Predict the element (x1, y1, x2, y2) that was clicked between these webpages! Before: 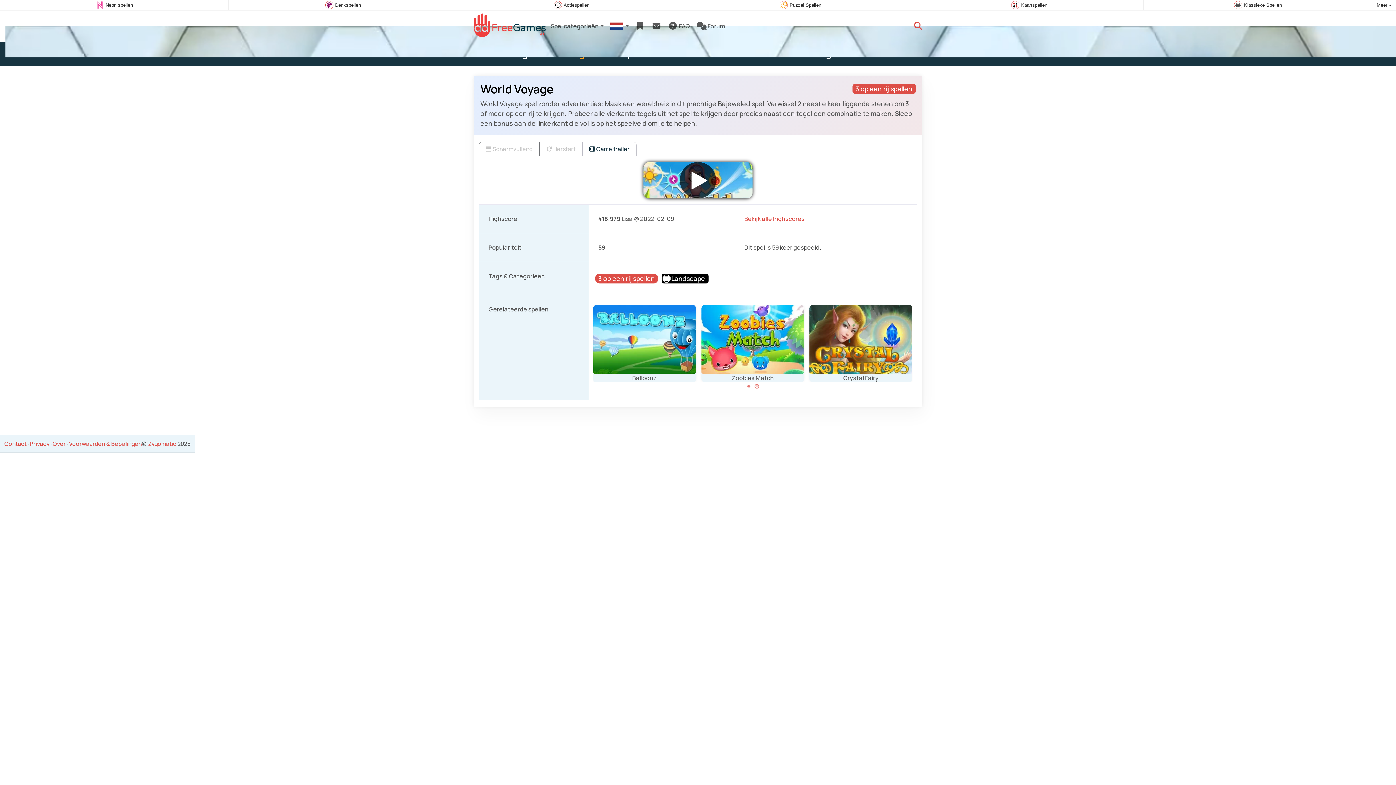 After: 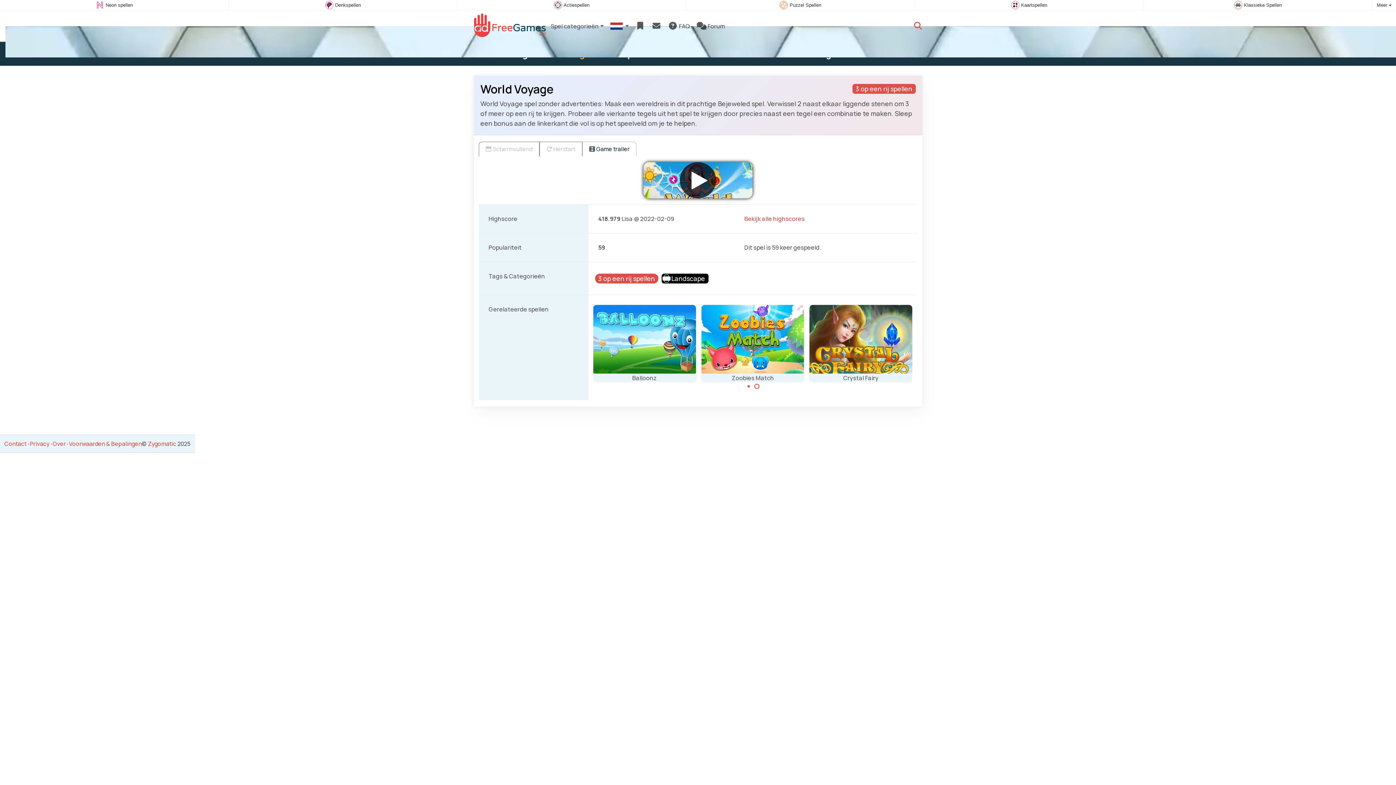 Action: label: Carousel Page 2 bbox: (754, 384, 759, 388)